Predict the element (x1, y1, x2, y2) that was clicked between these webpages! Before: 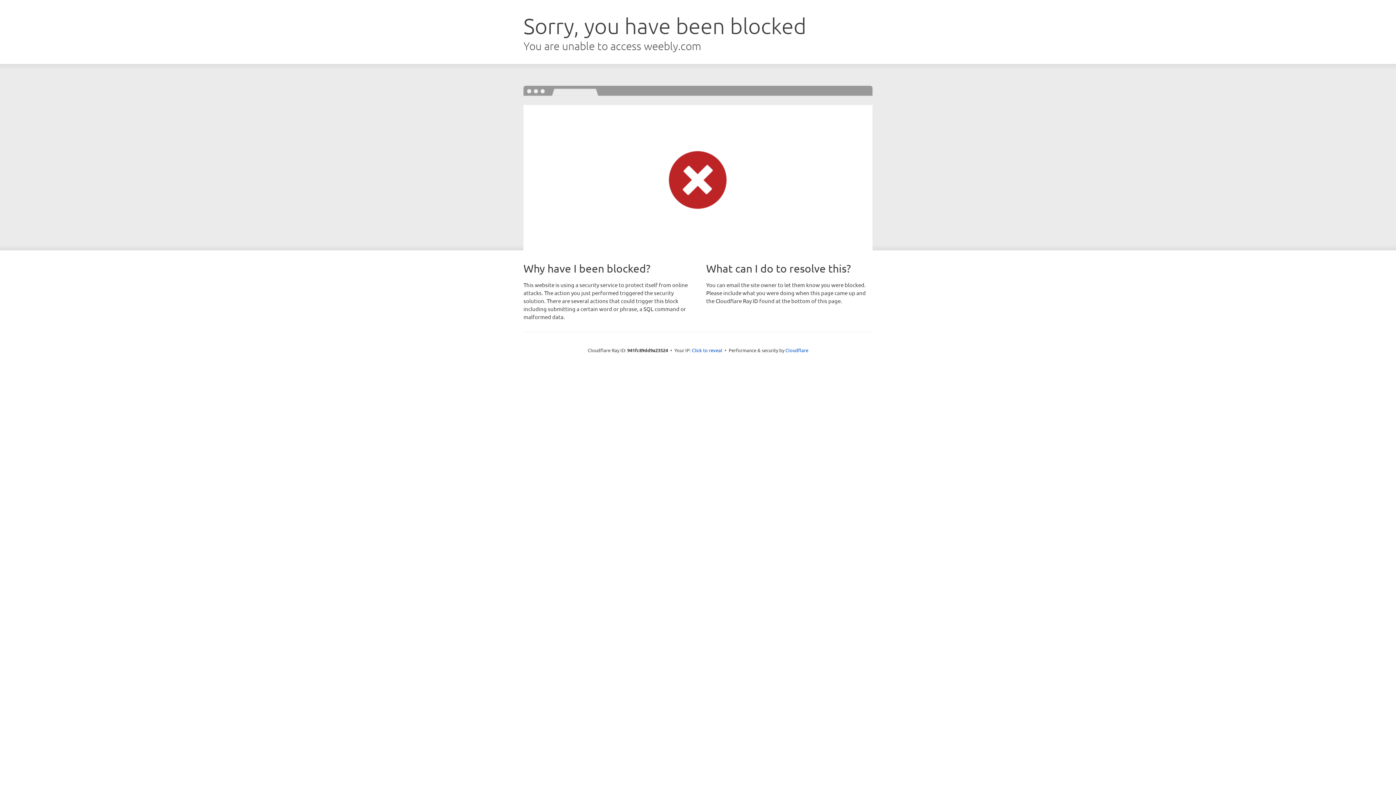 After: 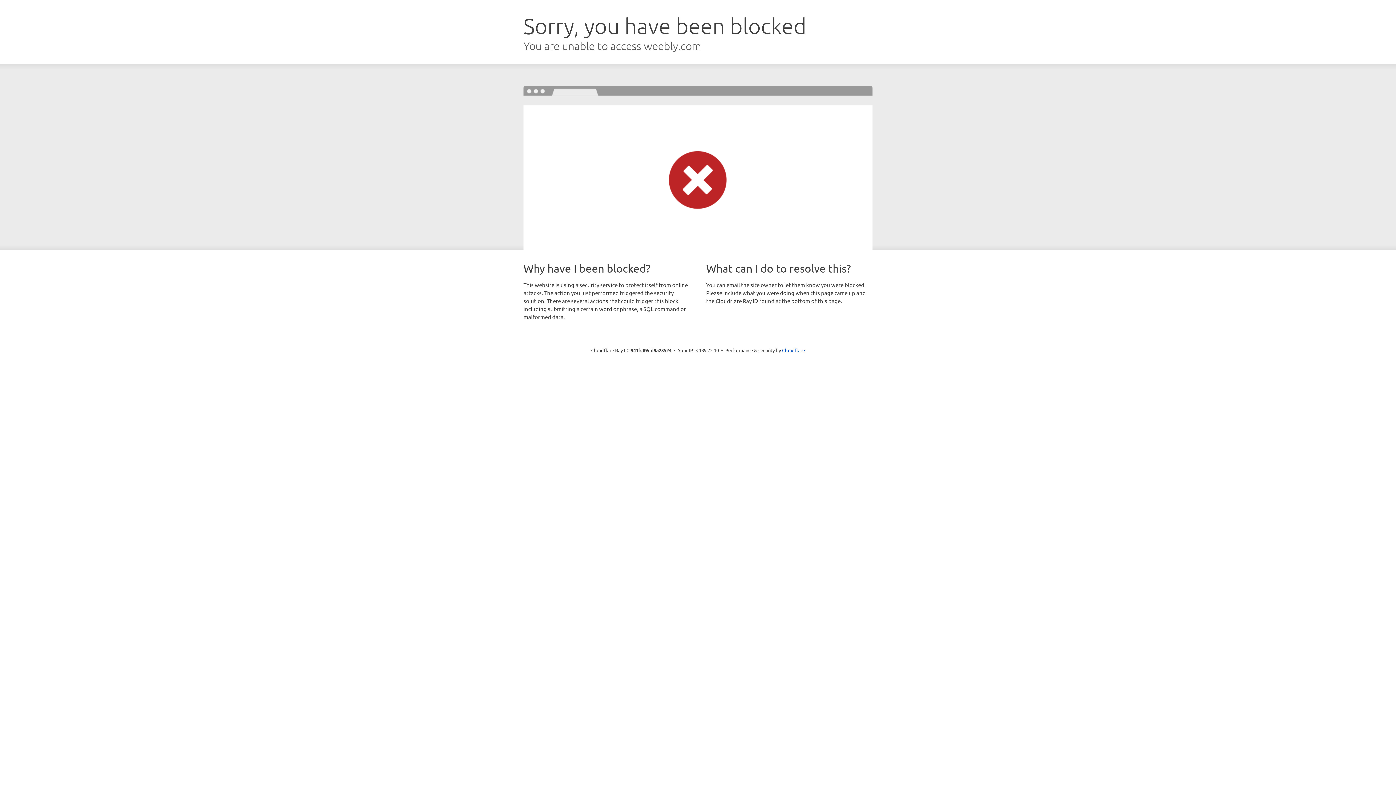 Action: bbox: (692, 346, 722, 353) label: Click to reveal